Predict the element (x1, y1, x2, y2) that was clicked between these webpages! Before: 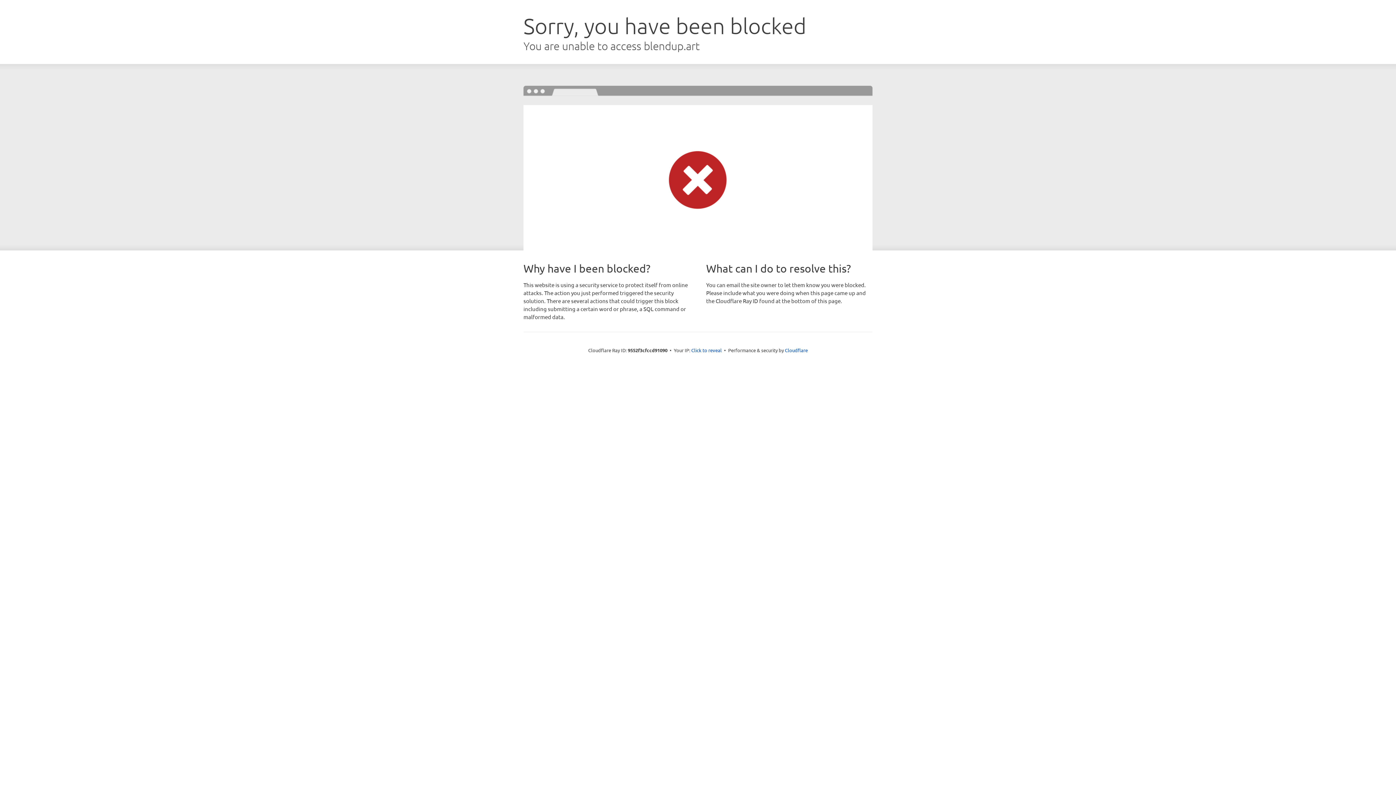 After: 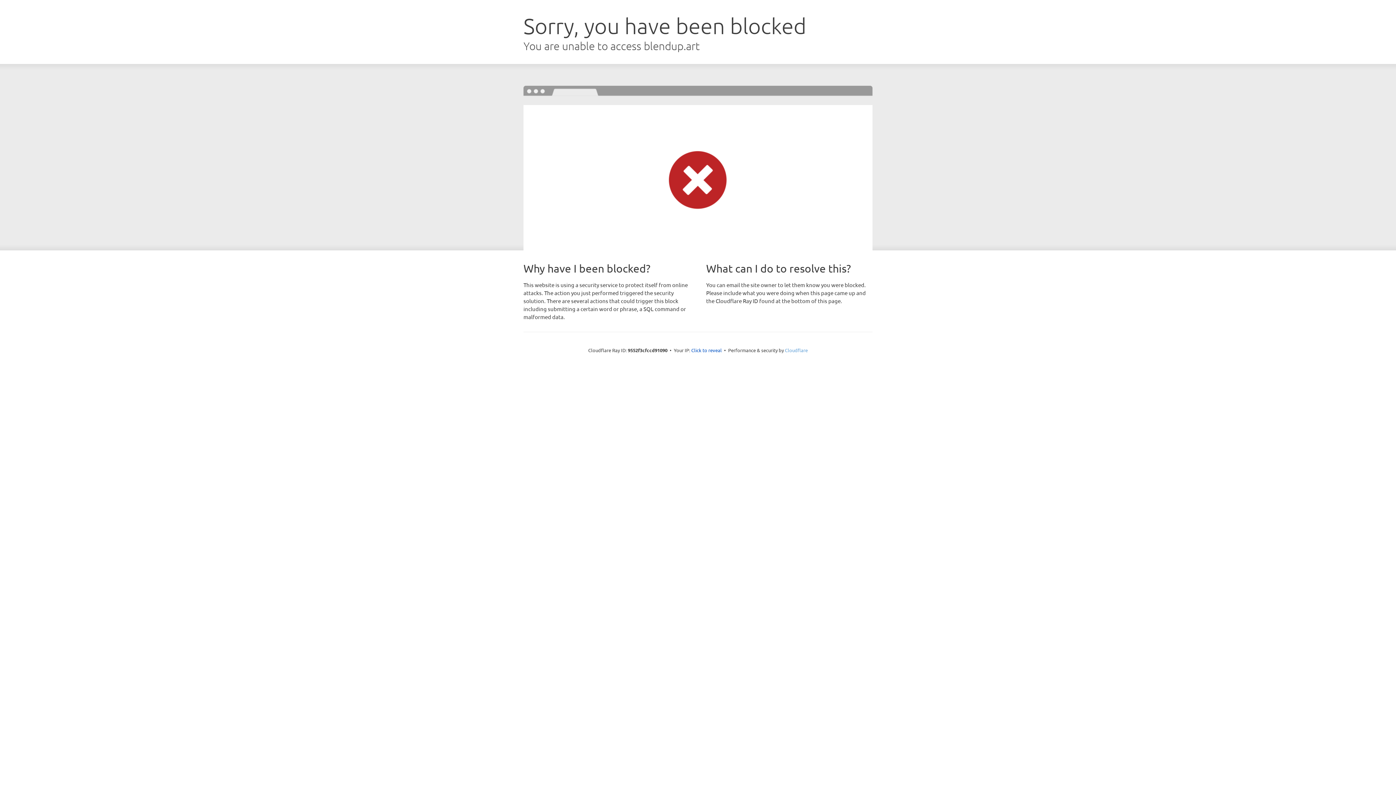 Action: bbox: (785, 347, 808, 353) label: Cloudflare